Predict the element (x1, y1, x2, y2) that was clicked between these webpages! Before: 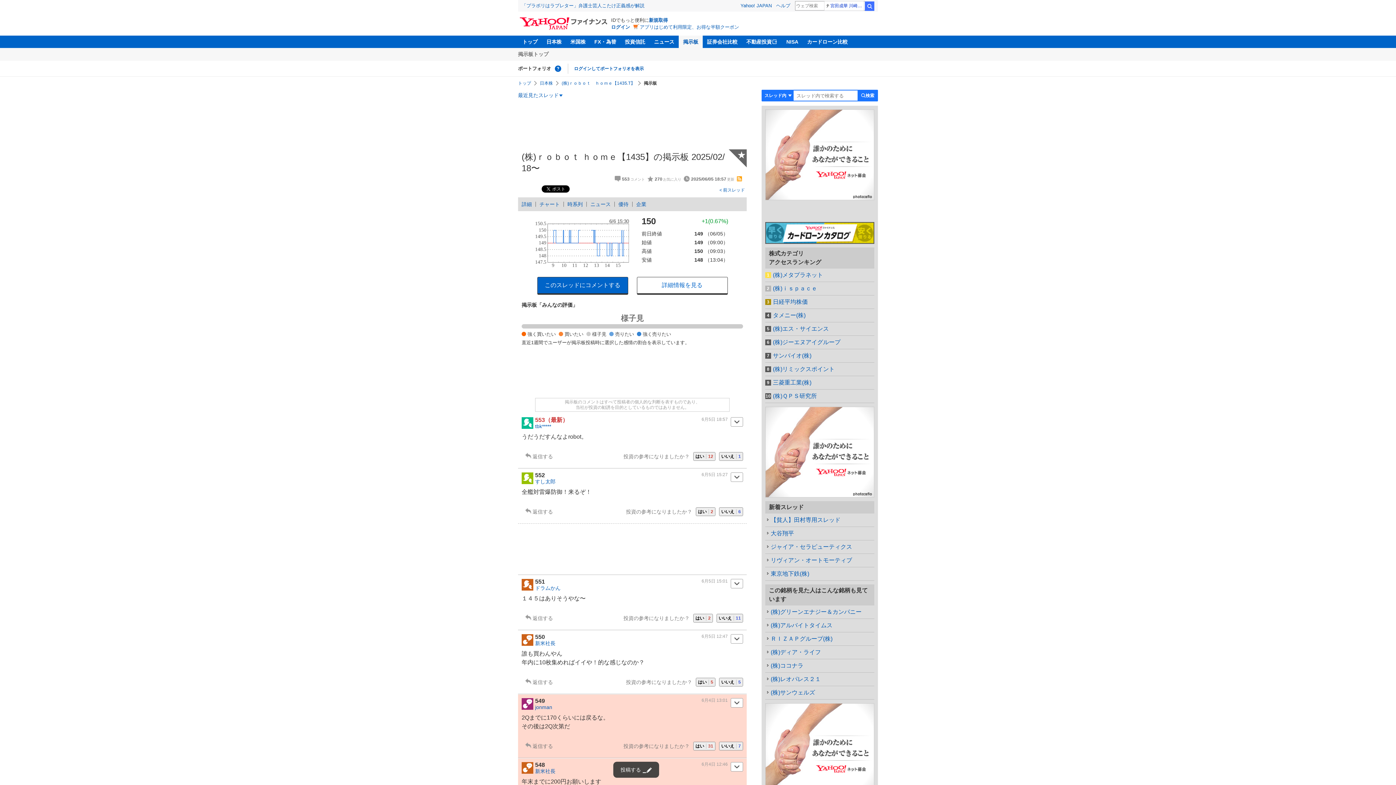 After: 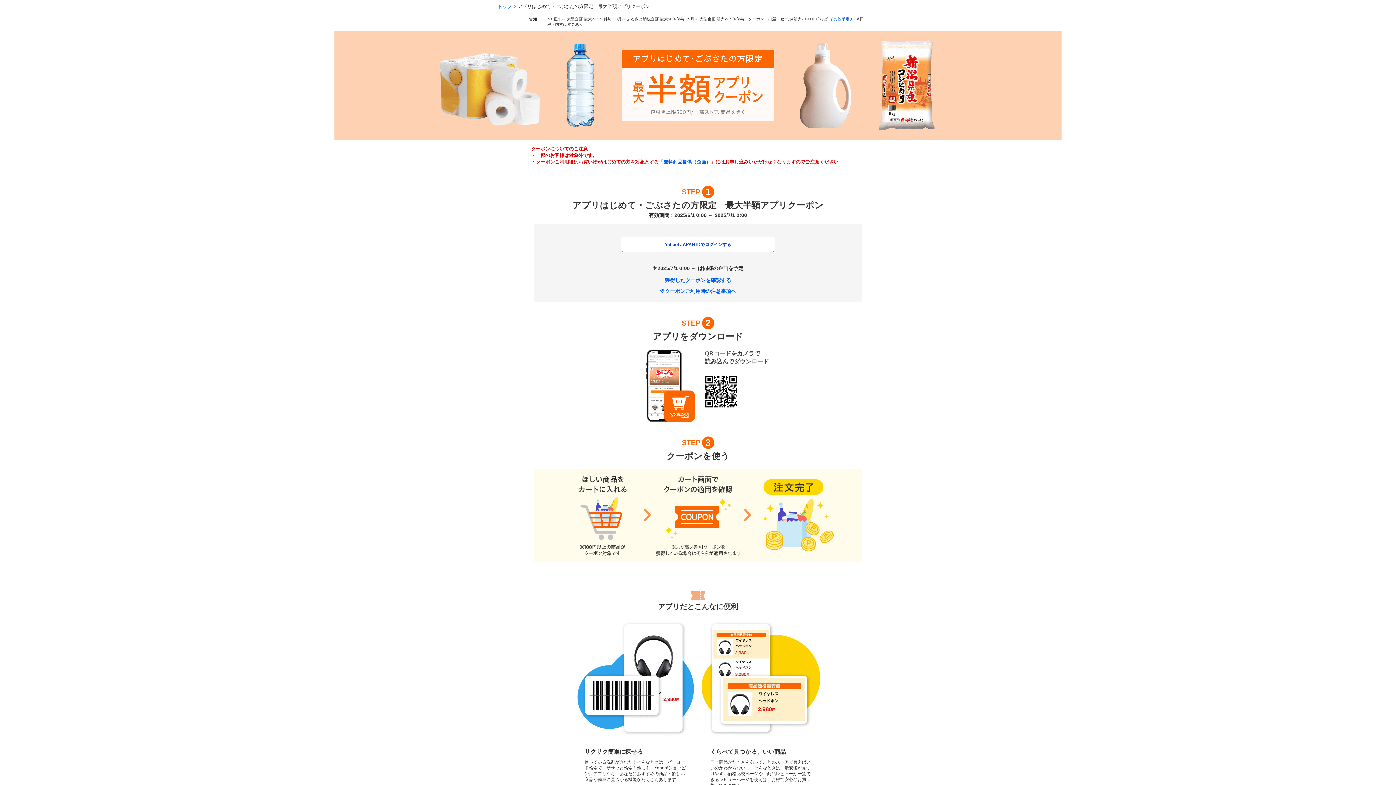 Action: label: アプリはじめて利用限定、お得な半額クーポン bbox: (633, 23, 739, 30)